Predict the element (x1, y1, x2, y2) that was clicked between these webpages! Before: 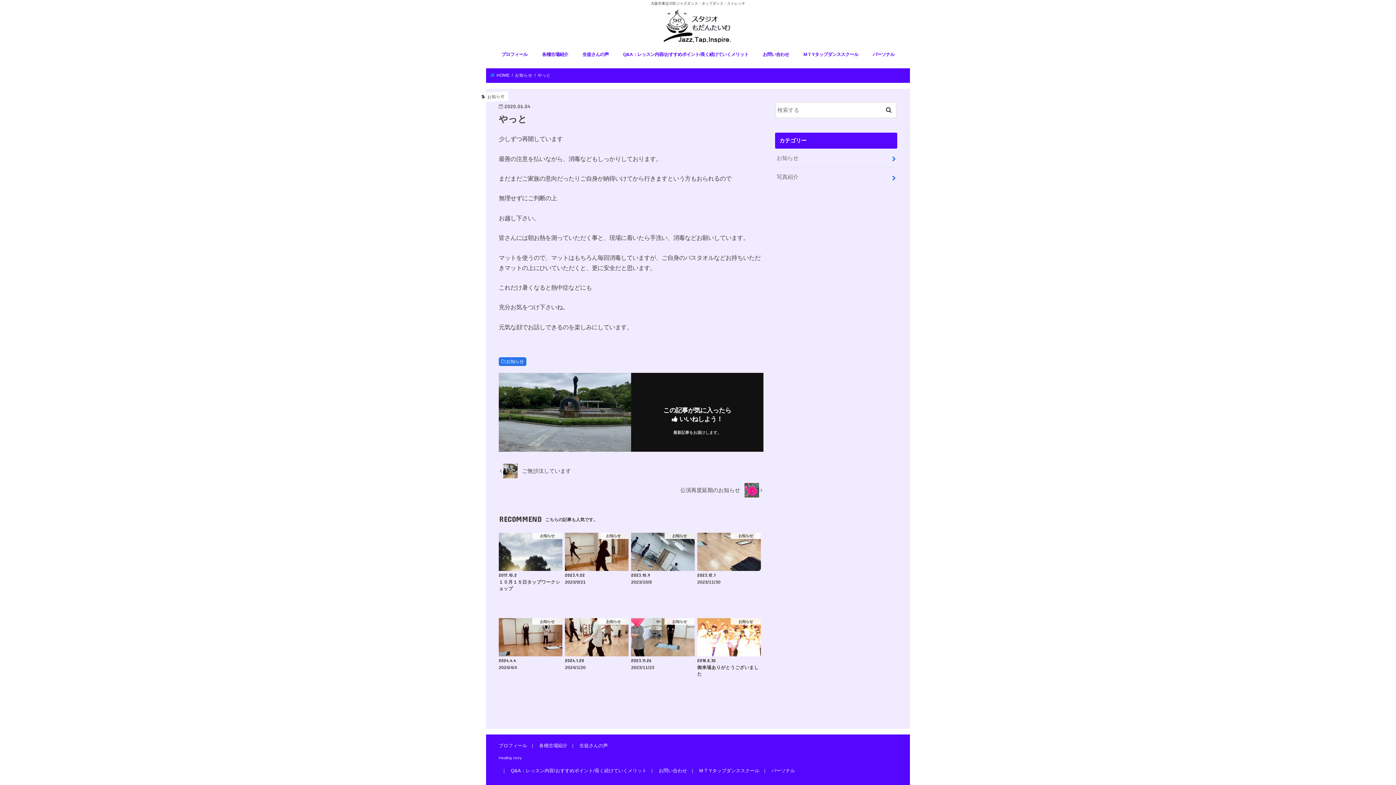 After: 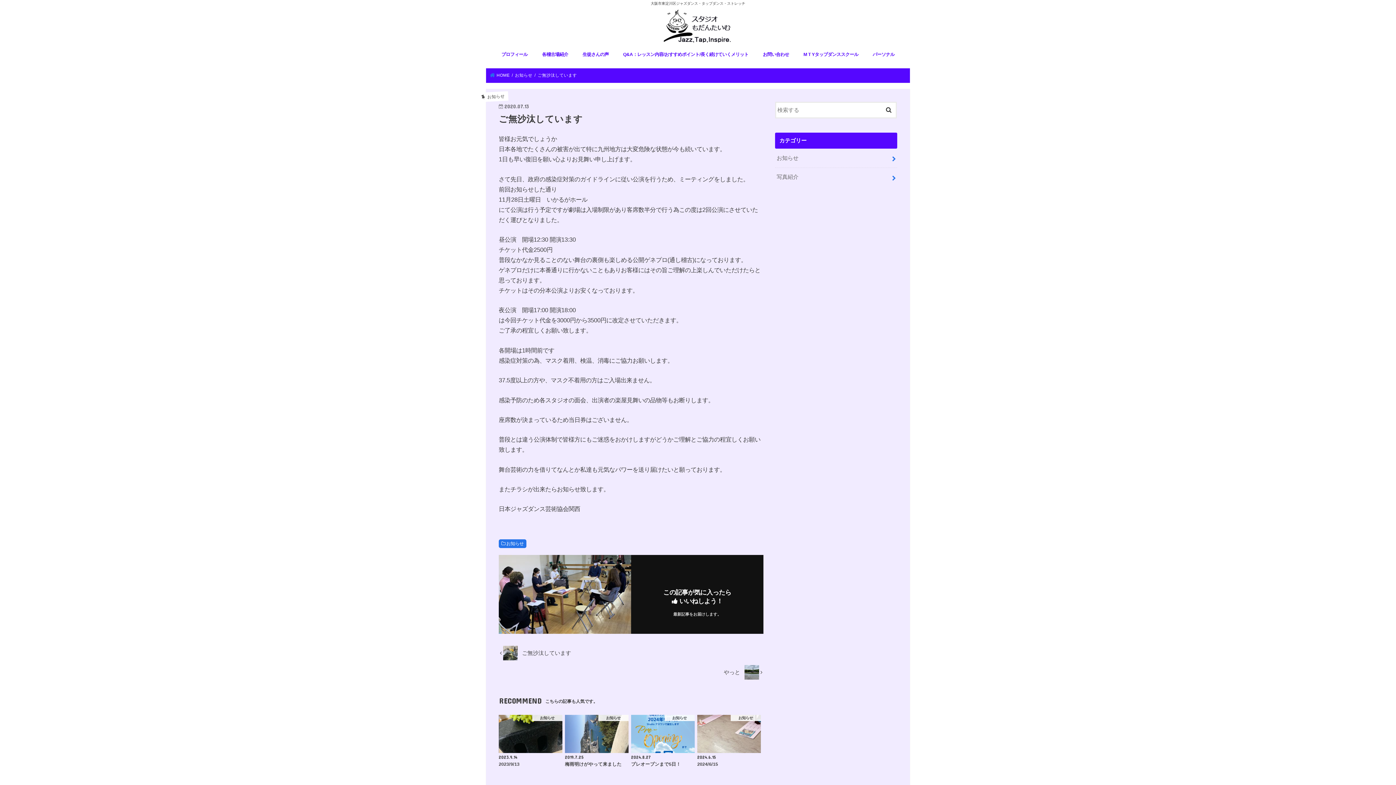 Action: label: 	ご無沙汰しています	 bbox: (498, 463, 763, 478)